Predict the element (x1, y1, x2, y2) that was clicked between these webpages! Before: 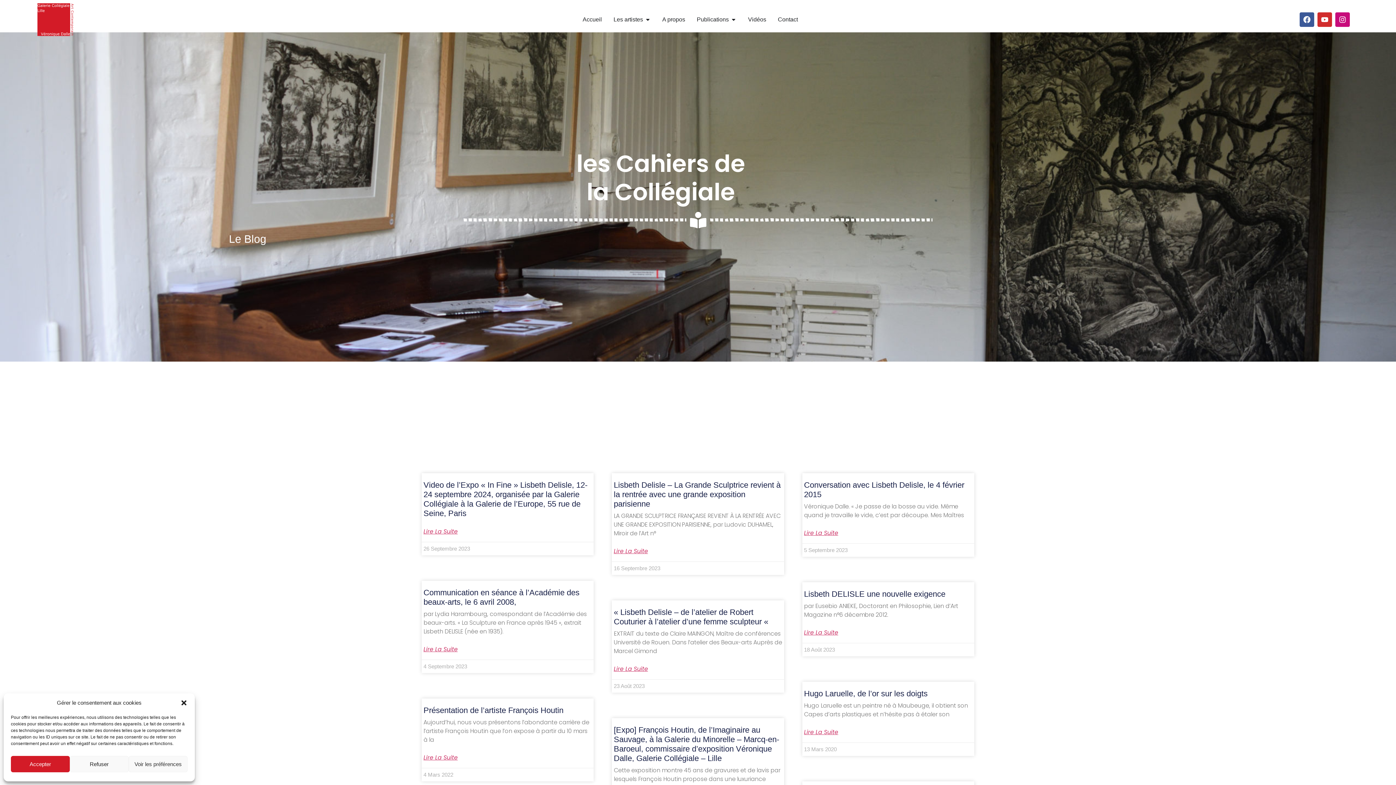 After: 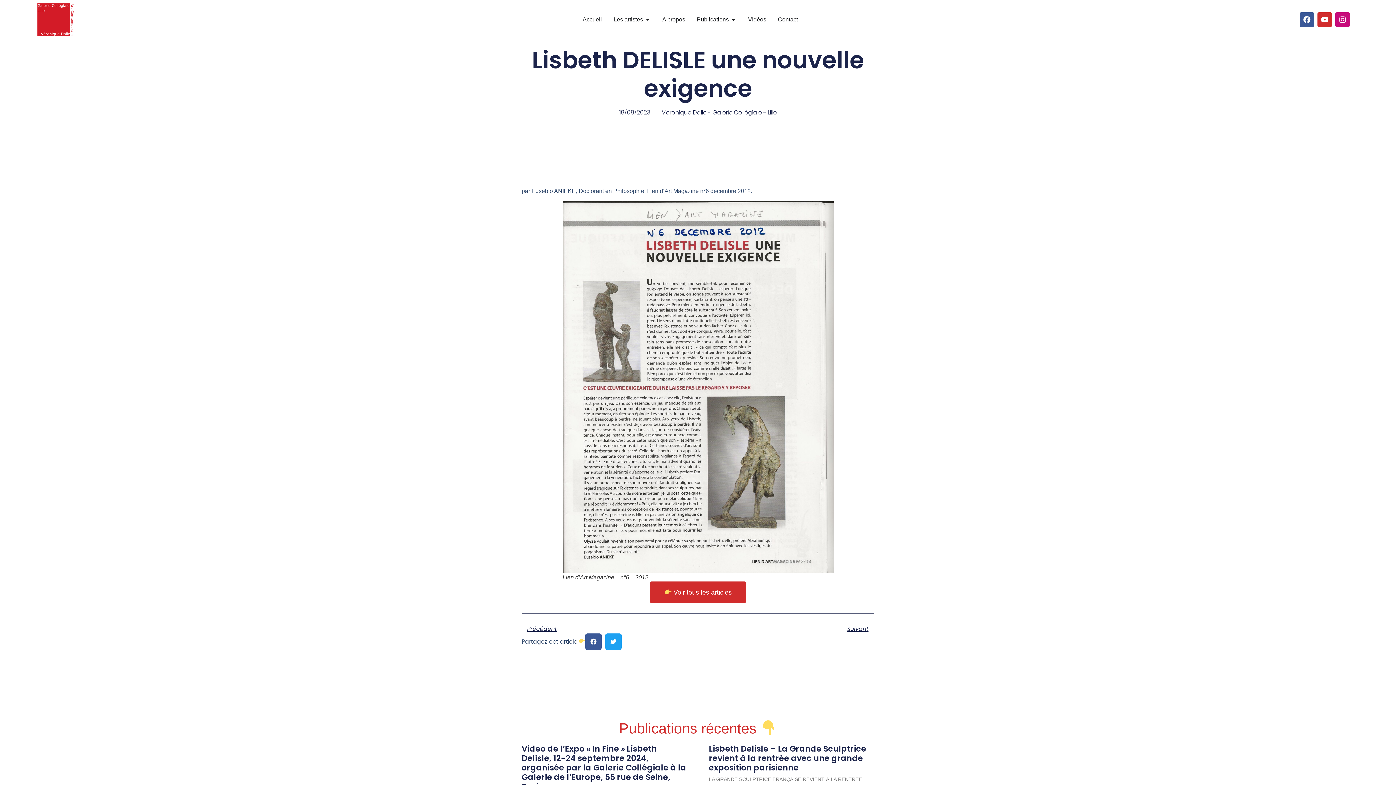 Action: label: En savoir plus sur Lisbeth DELISLE une nouvelle exigence bbox: (804, 630, 838, 636)